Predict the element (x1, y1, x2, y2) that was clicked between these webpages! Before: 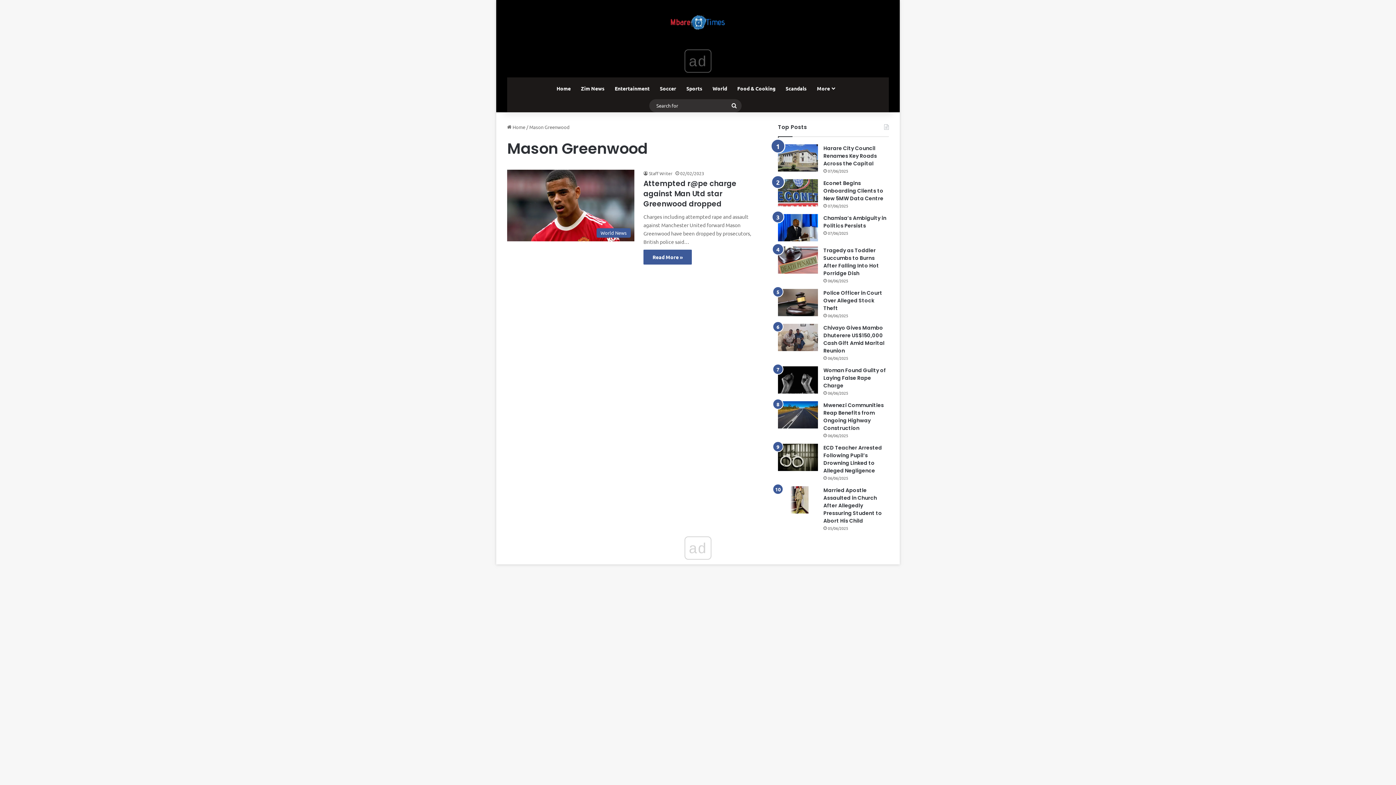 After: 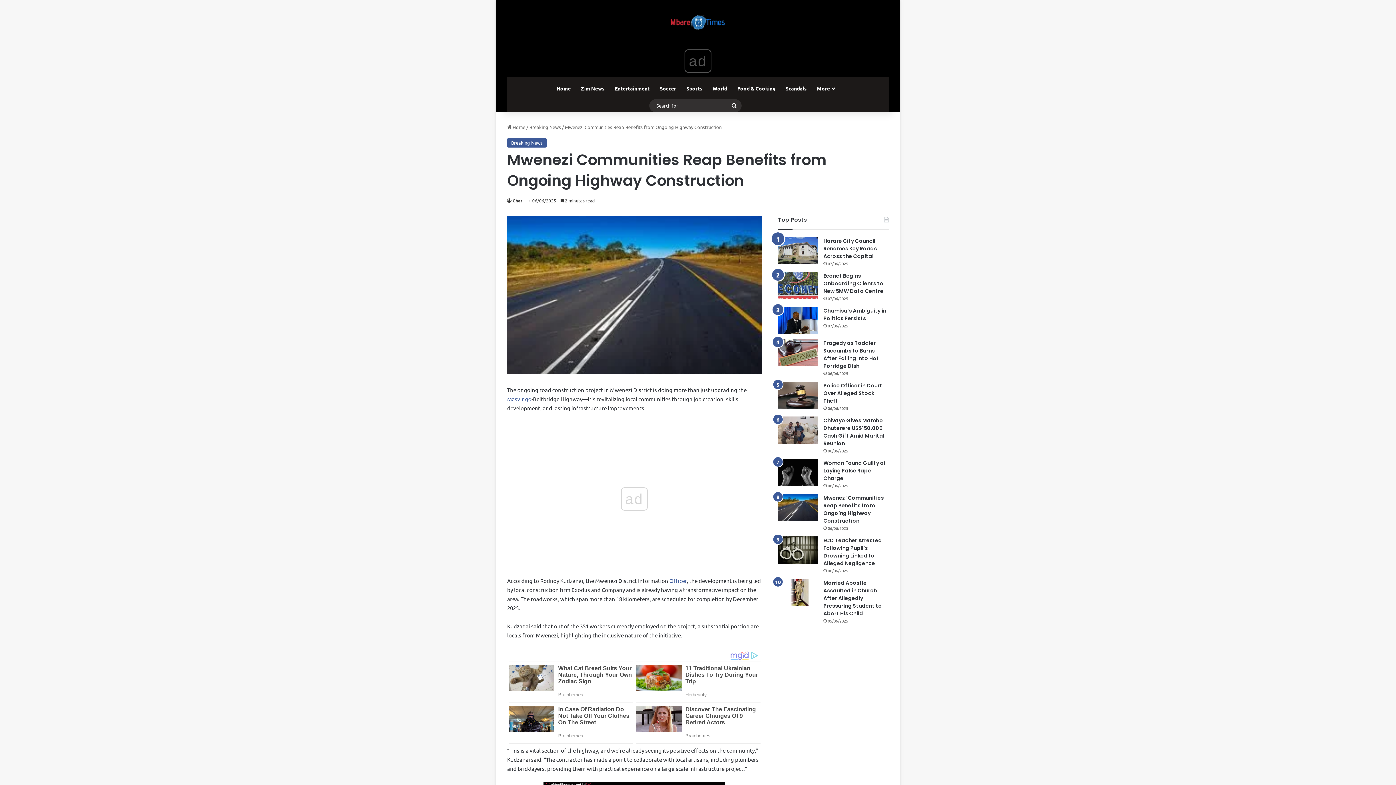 Action: label: Mwenezi Communities Reap Benefits from Ongoing Highway Construction bbox: (778, 401, 818, 428)